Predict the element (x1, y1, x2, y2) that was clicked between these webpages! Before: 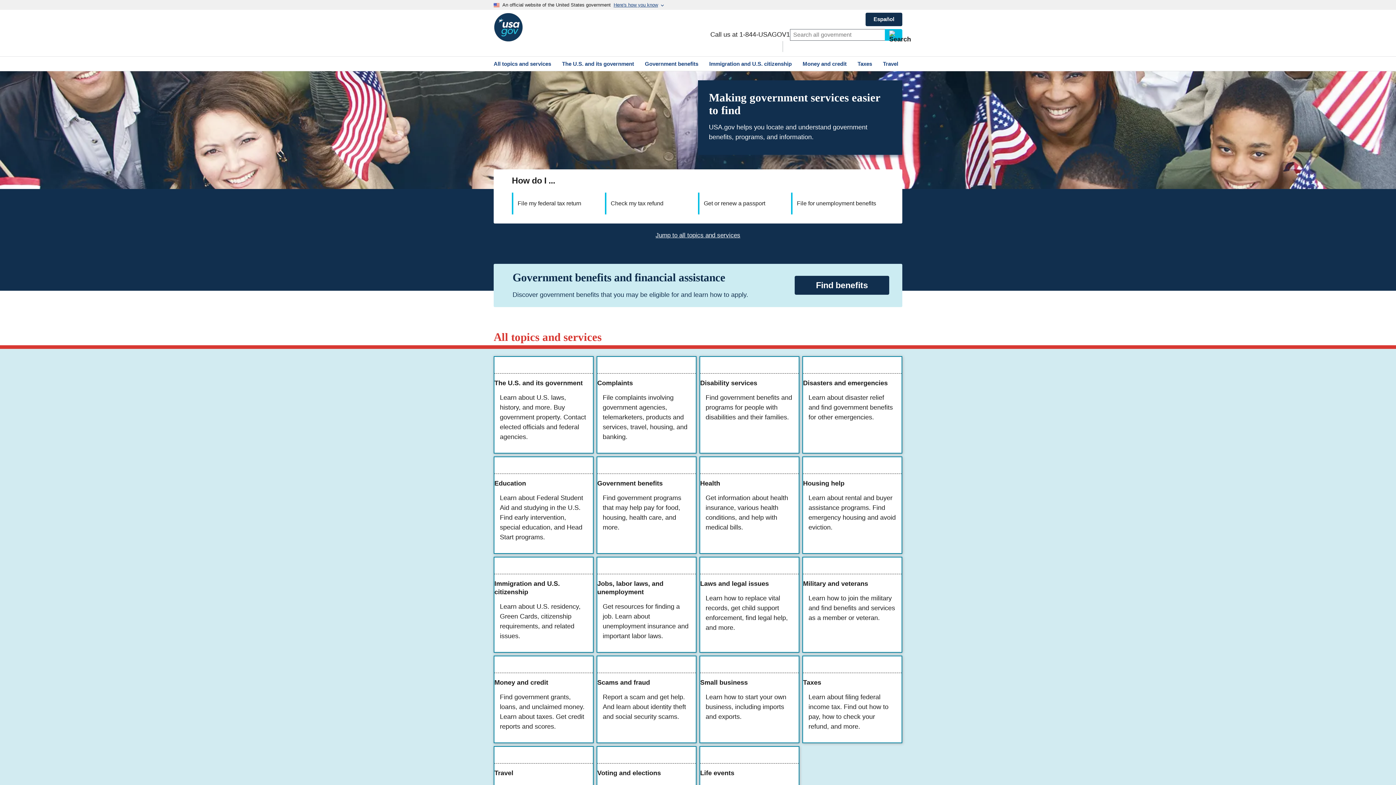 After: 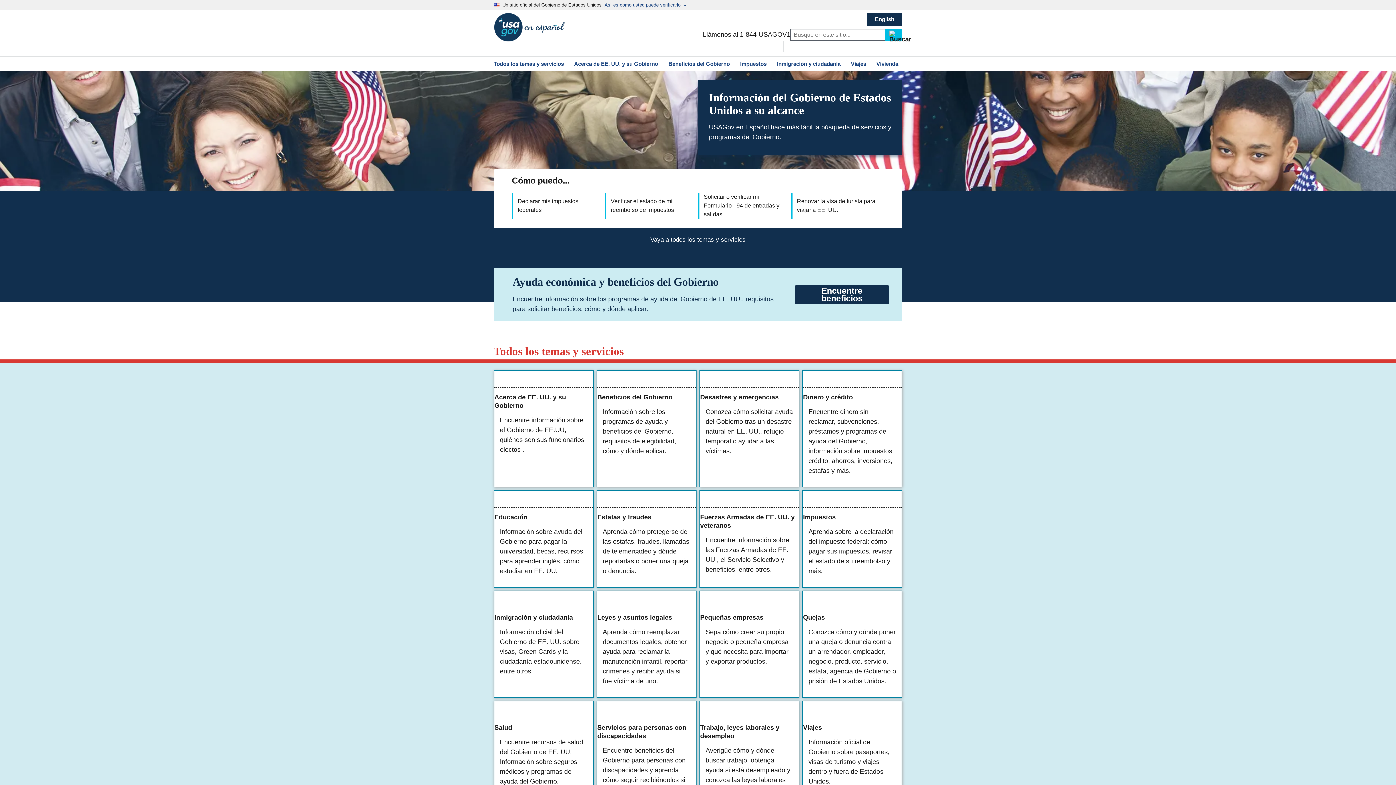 Action: bbox: (865, 12, 902, 26) label: Español